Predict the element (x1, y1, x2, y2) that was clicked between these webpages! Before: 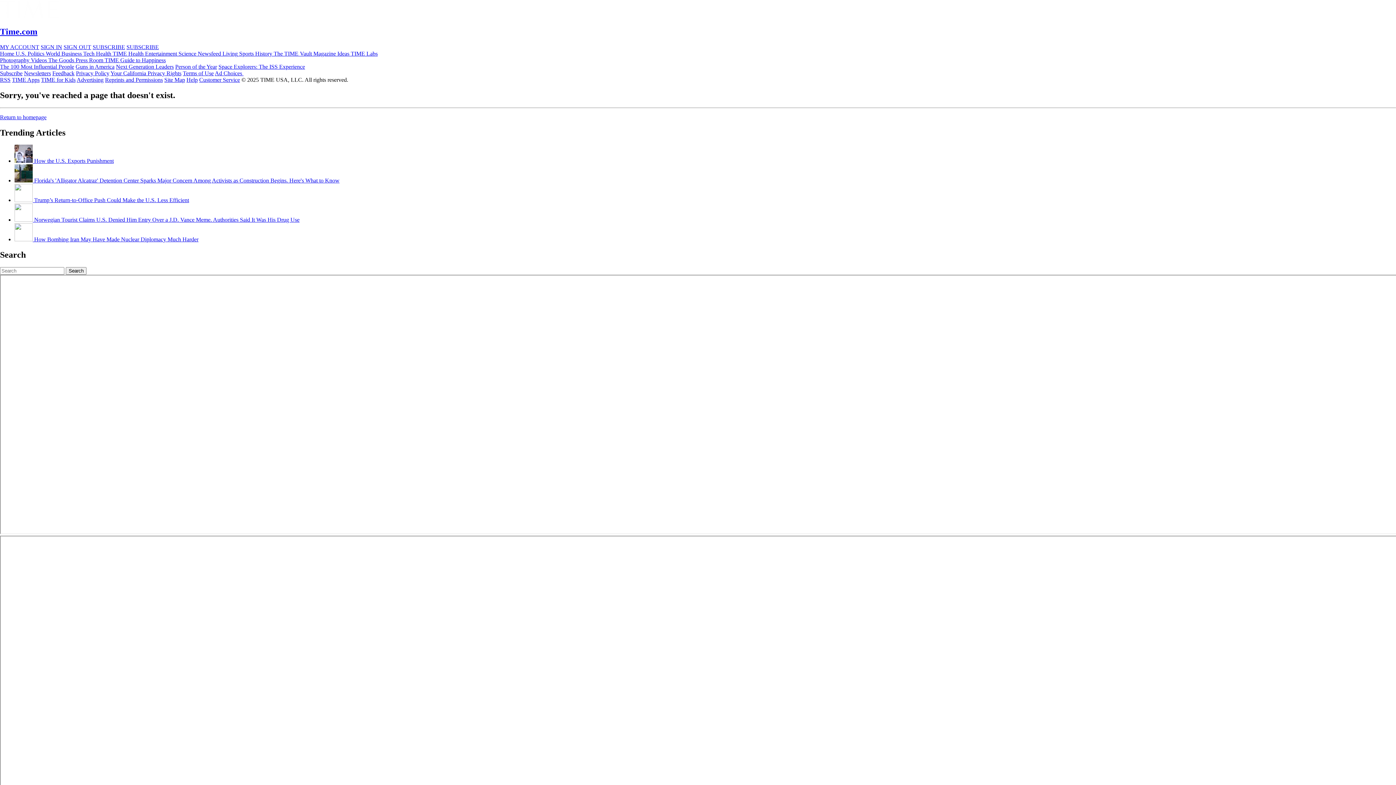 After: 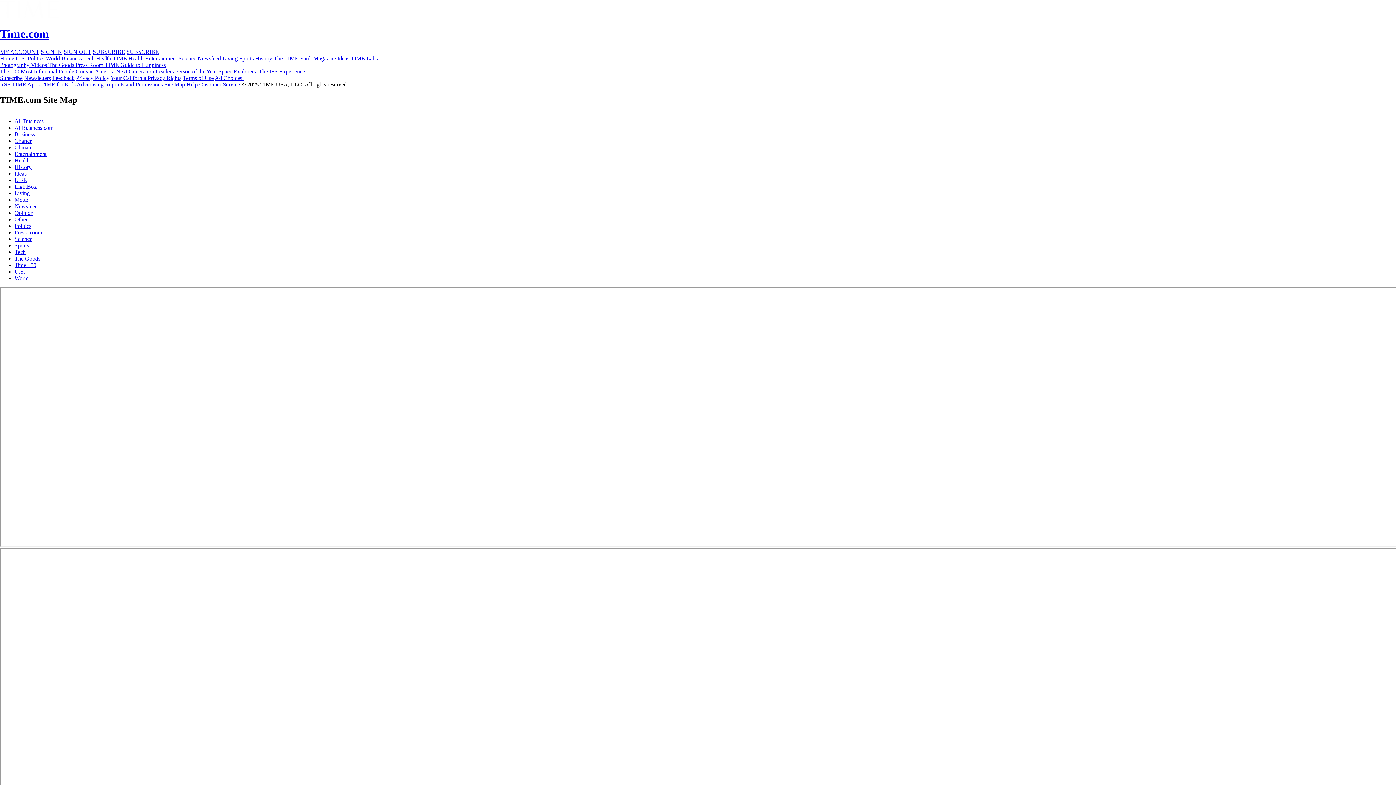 Action: bbox: (164, 76, 185, 82) label: Site Map